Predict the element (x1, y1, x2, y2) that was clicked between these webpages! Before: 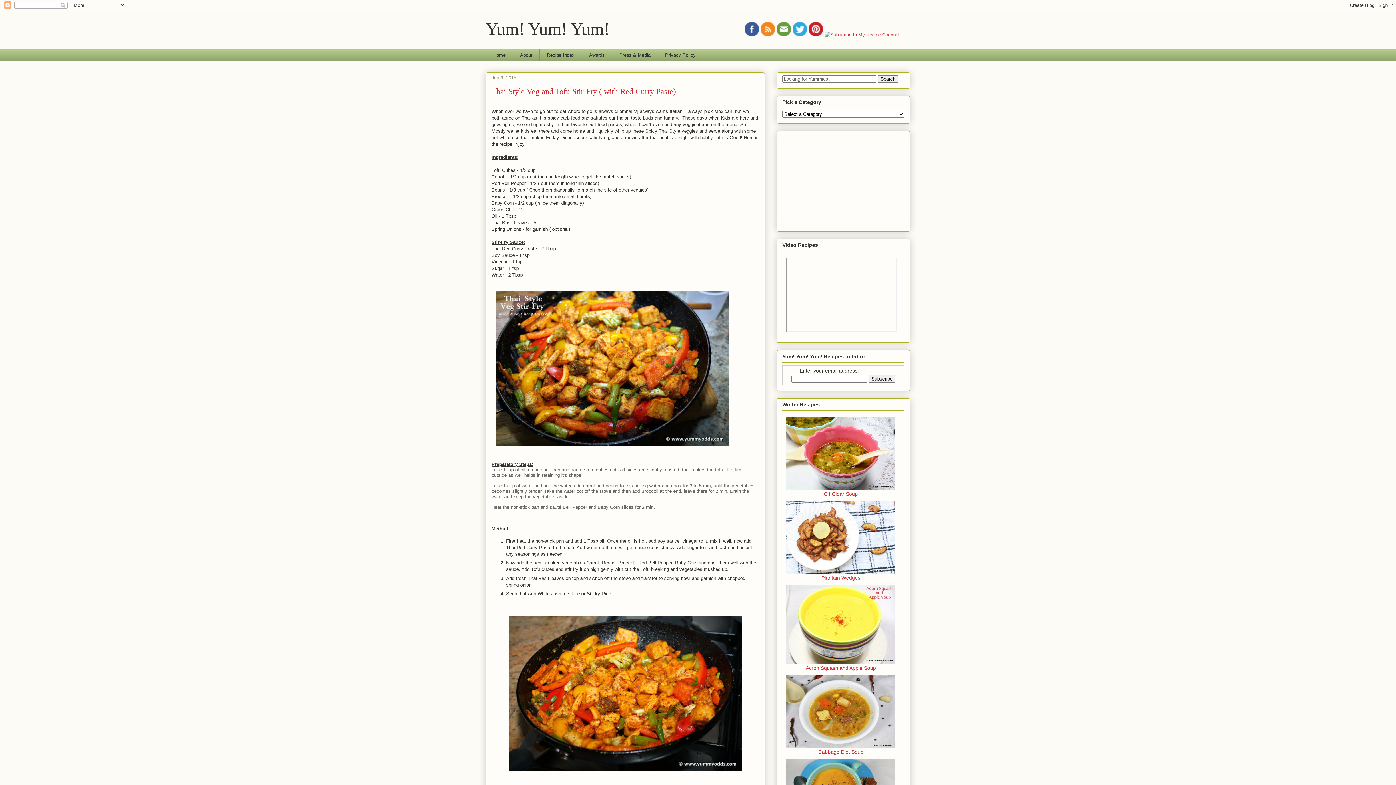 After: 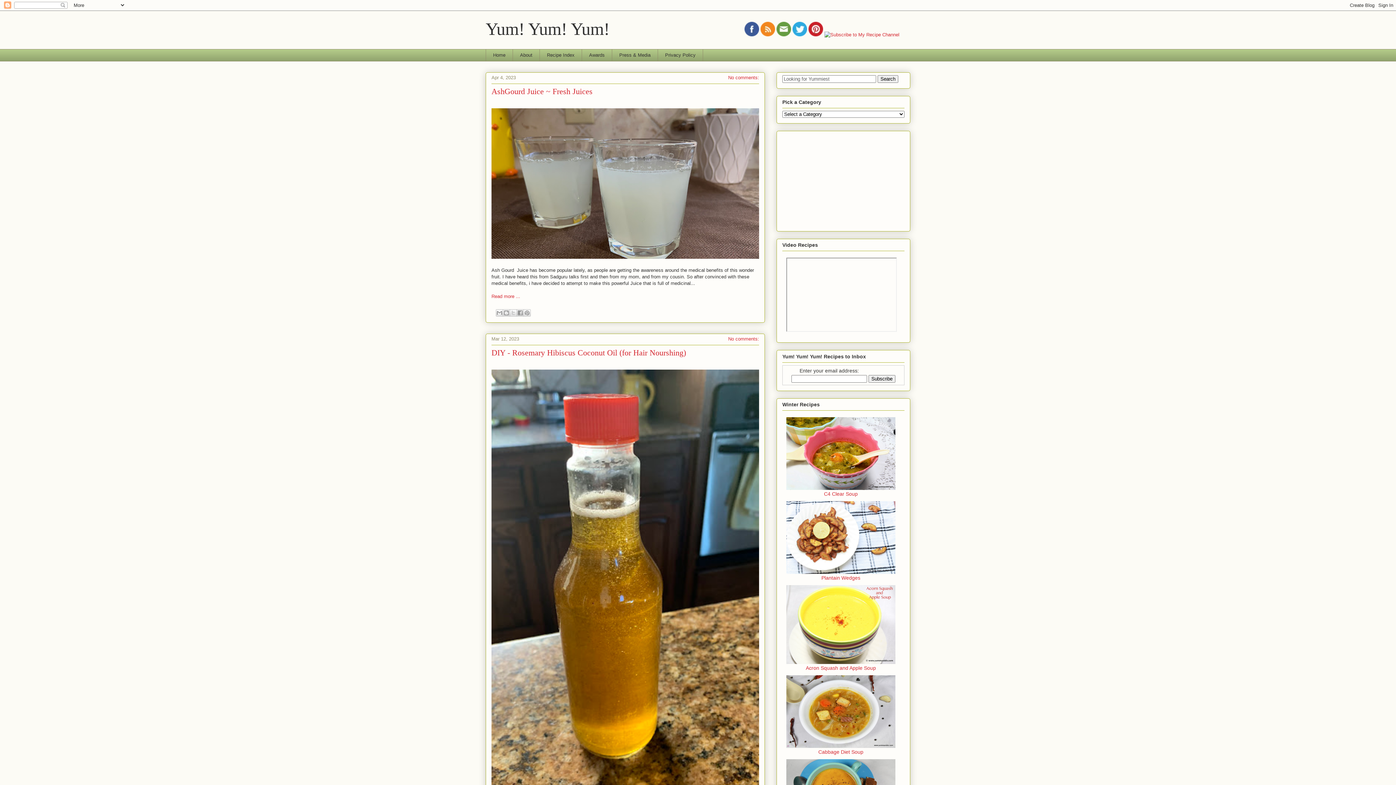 Action: label: Home bbox: (485, 49, 512, 61)